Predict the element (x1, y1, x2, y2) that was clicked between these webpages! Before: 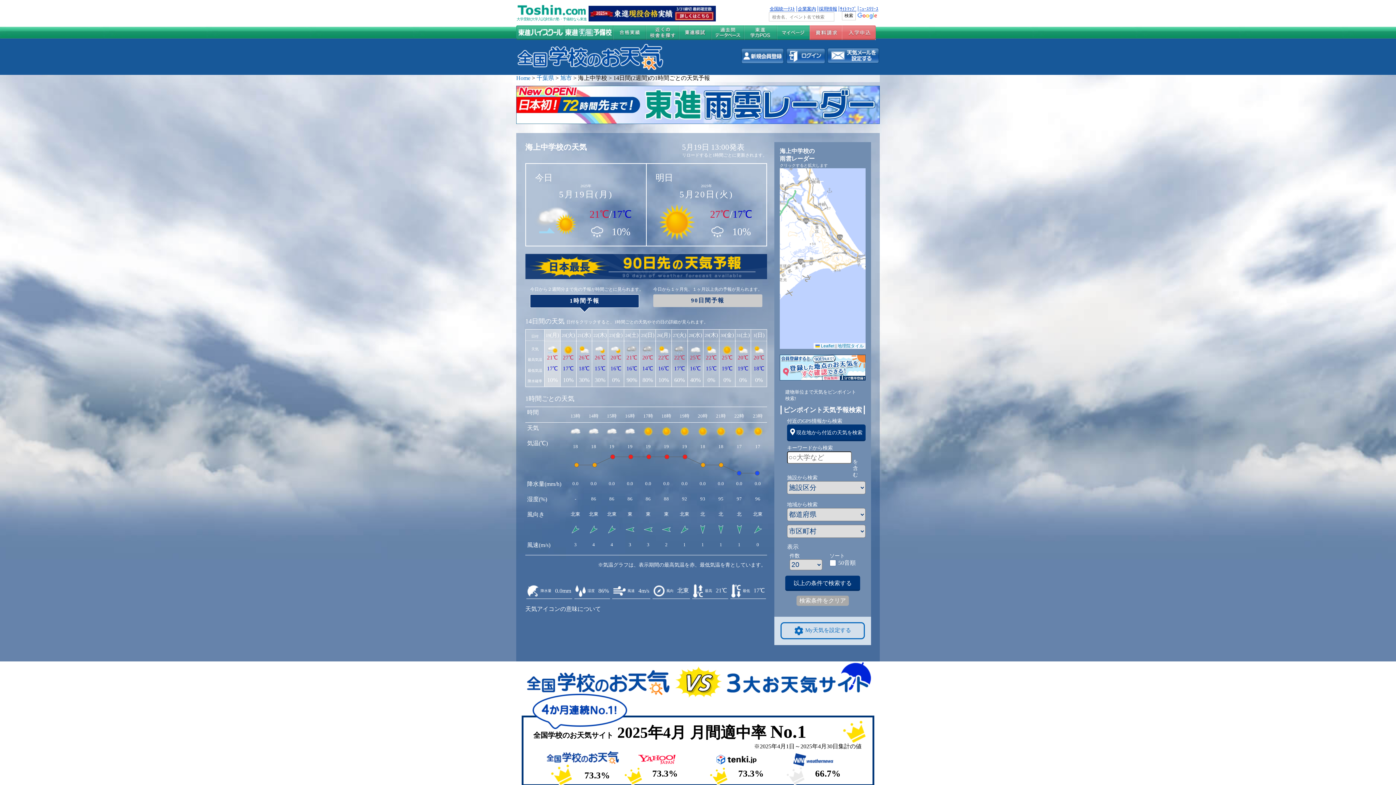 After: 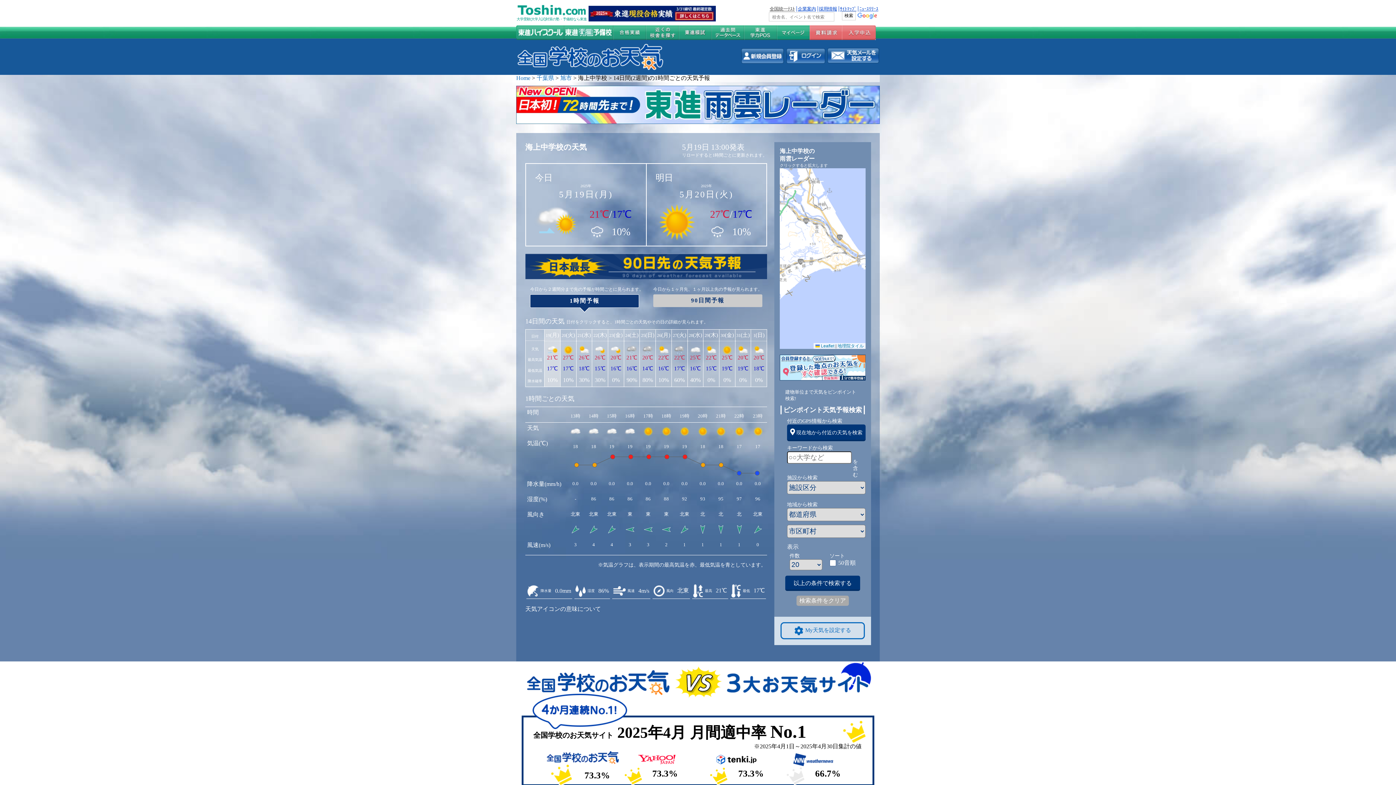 Action: label: 全国統一ﾃｽﾄ bbox: (768, 6, 796, 11)